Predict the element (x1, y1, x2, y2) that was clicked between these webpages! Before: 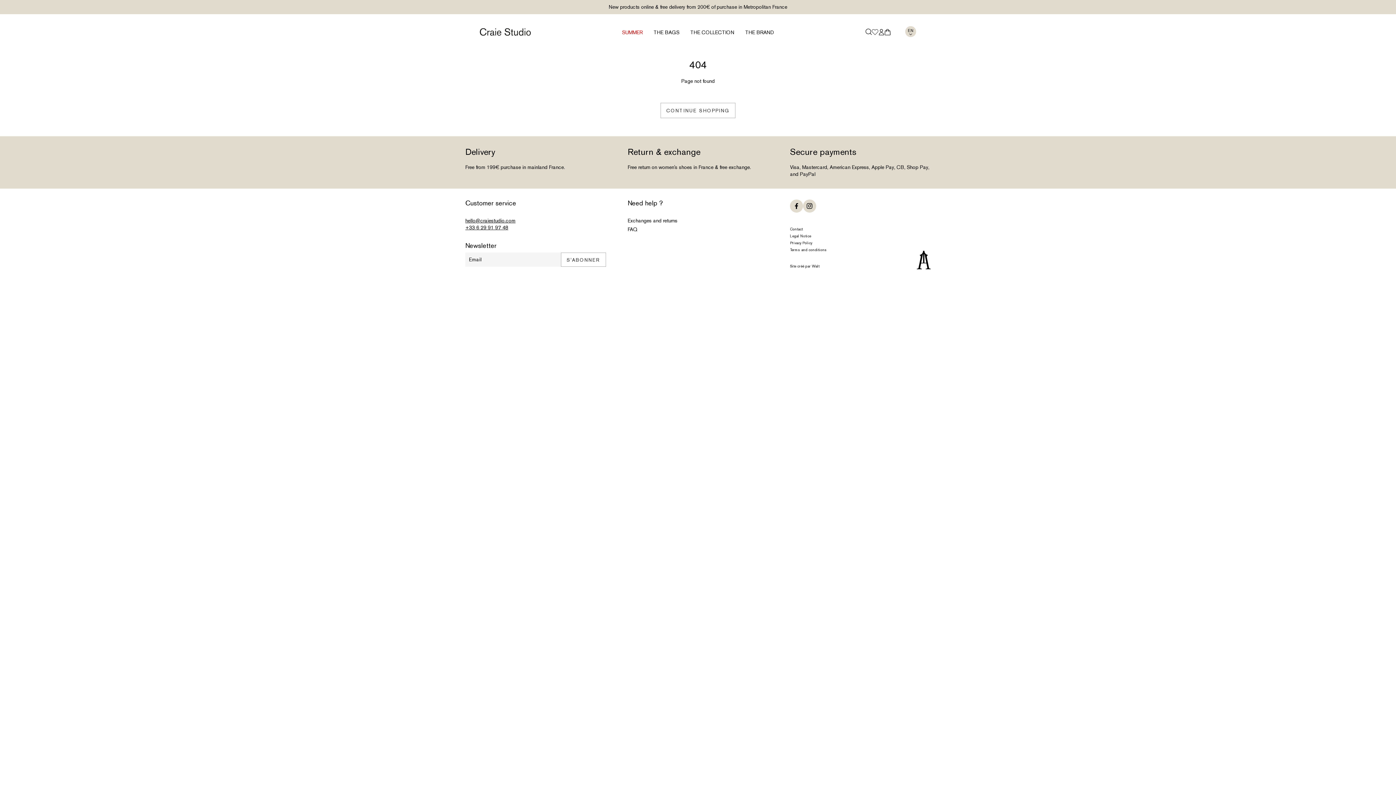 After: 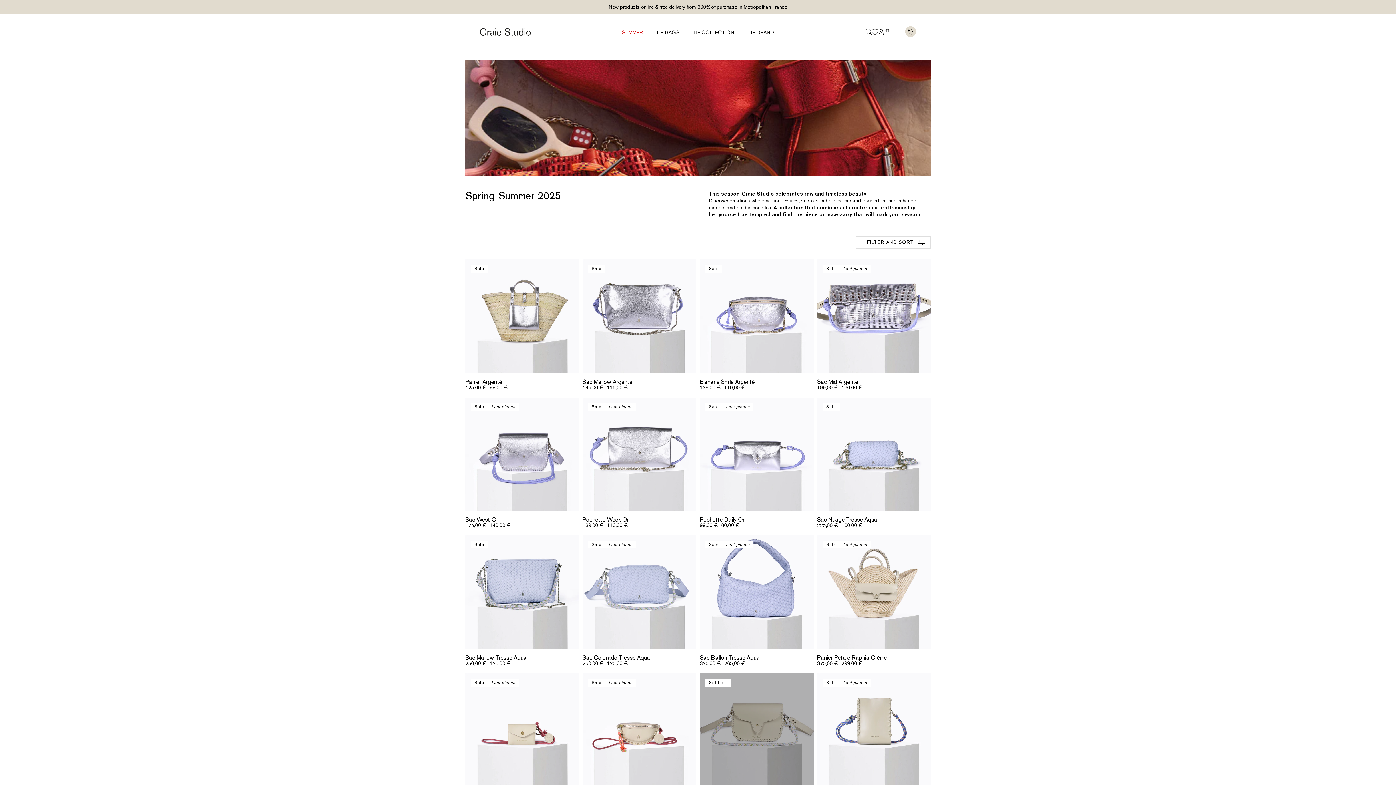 Action: bbox: (622, 29, 642, 35) label: SUMMER